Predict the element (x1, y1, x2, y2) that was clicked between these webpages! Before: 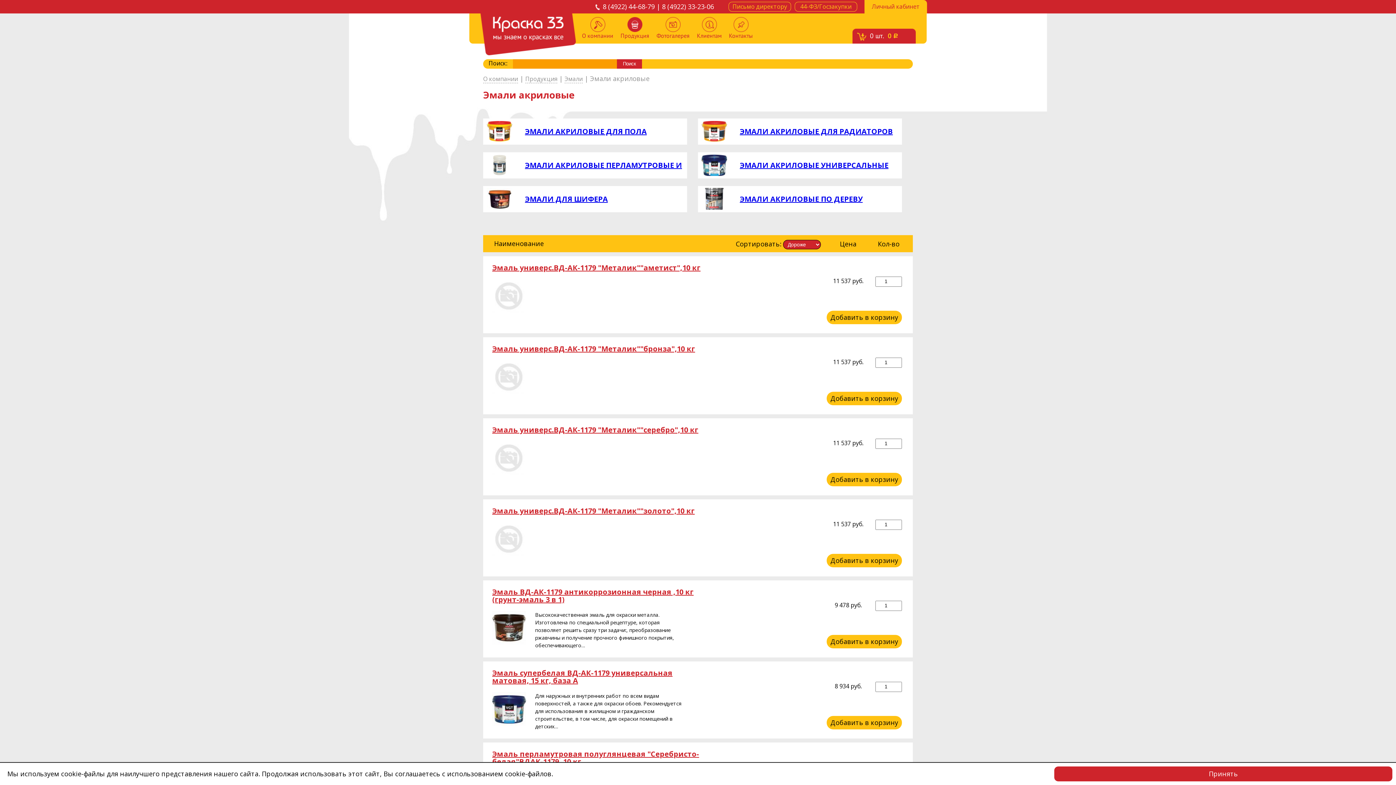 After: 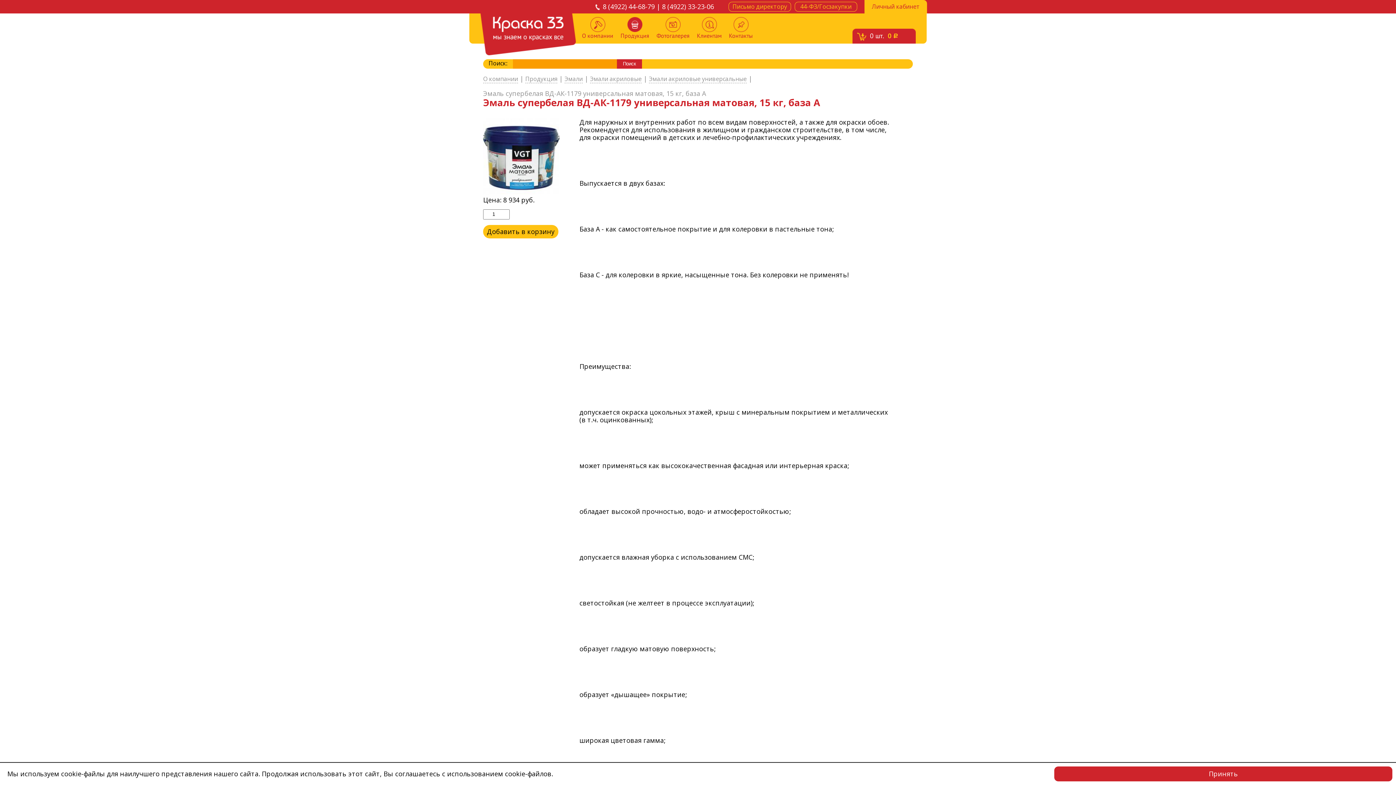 Action: bbox: (492, 668, 672, 685) label: Эмаль супербелая ВД-АК-1179 универсальная матовая, 15 кг, база А